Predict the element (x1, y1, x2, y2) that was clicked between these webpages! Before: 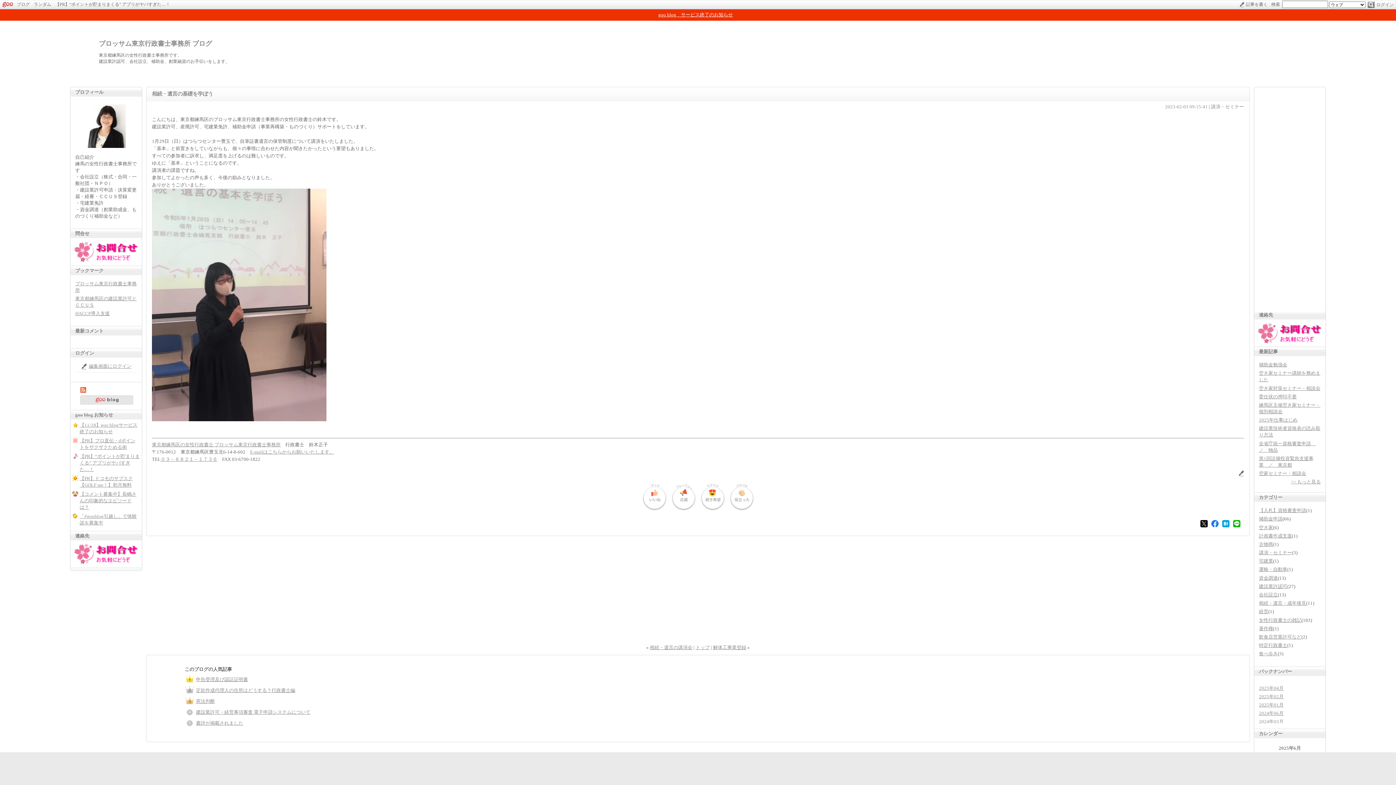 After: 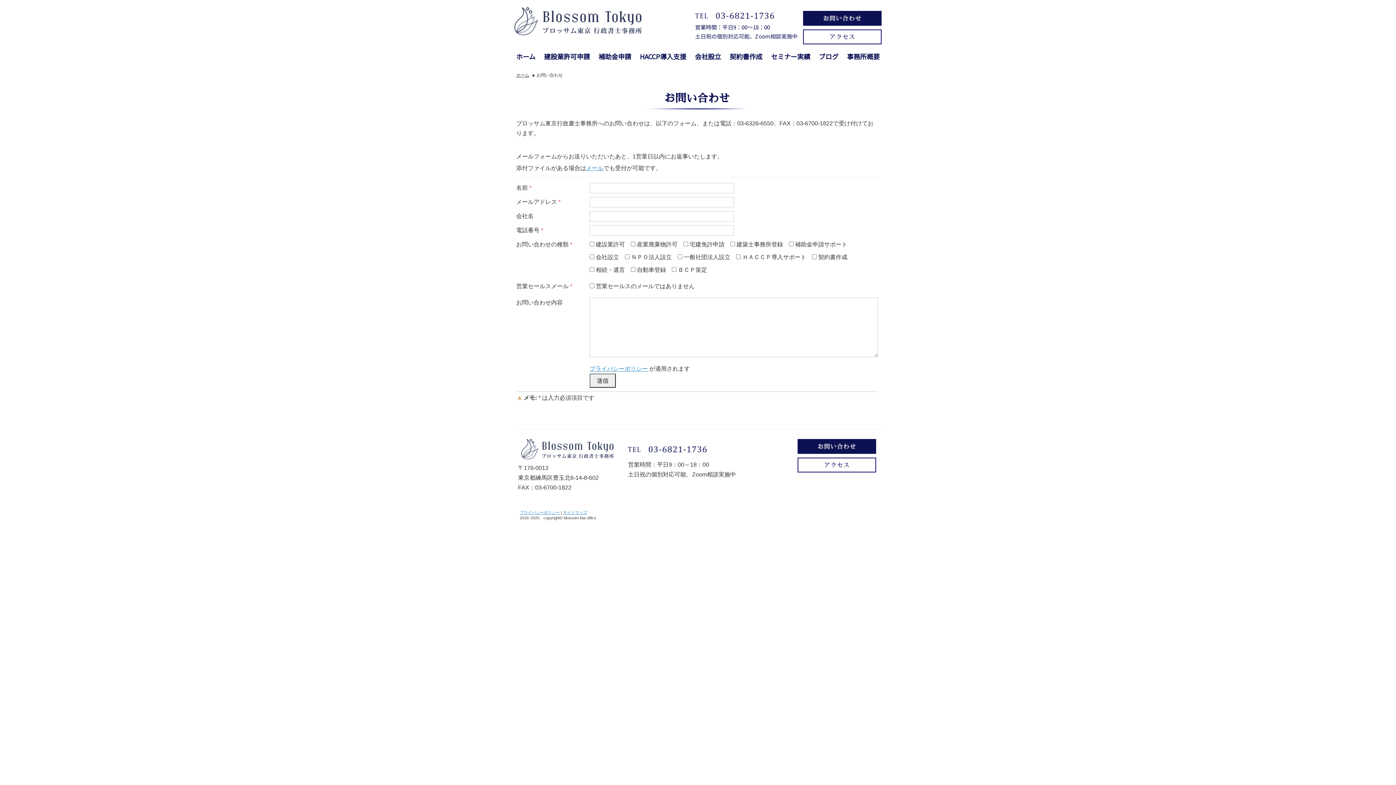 Action: bbox: (74, 257, 138, 263)